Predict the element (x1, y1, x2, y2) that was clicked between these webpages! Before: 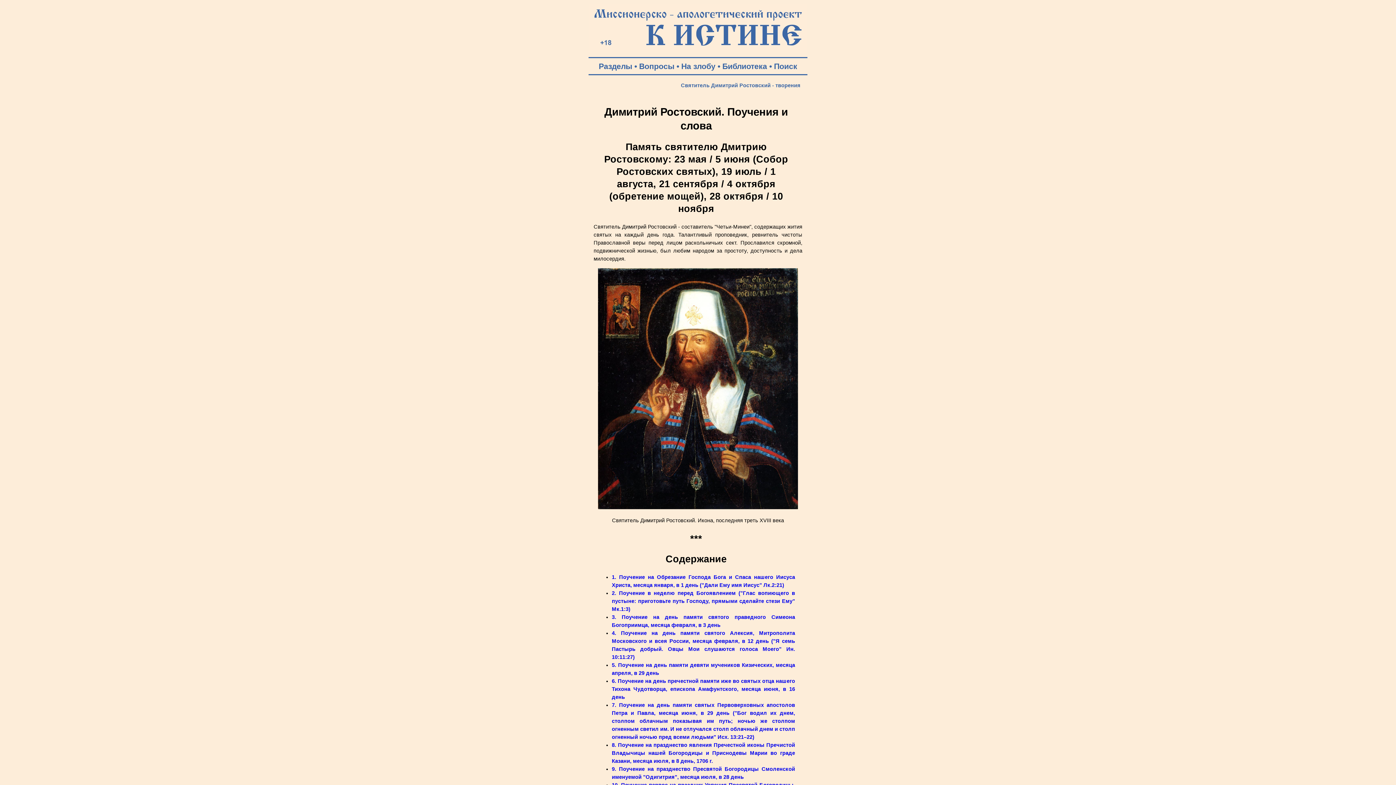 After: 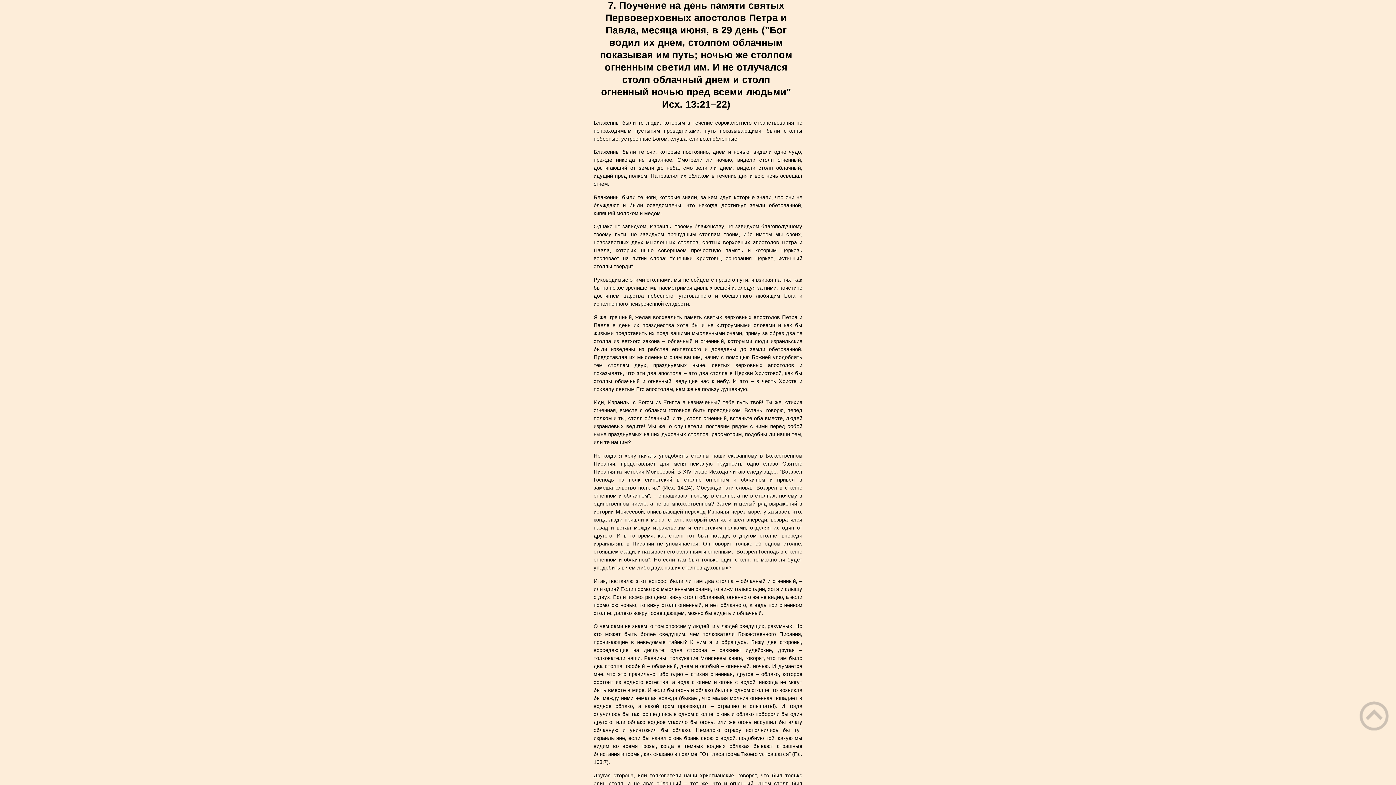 Action: bbox: (612, 702, 795, 740) label: 7. Поучение на день памяти святых Первоверховных апостолов Петра и Павла, месяца июня, в 29 день ("Бог водил их днем, столпом облачным показывая им путь; ночью же столпом огненным светил им. И не отлучался столп облачный днем и столп огненный ночью пред всеми людьми" Исх. 13:21–22)